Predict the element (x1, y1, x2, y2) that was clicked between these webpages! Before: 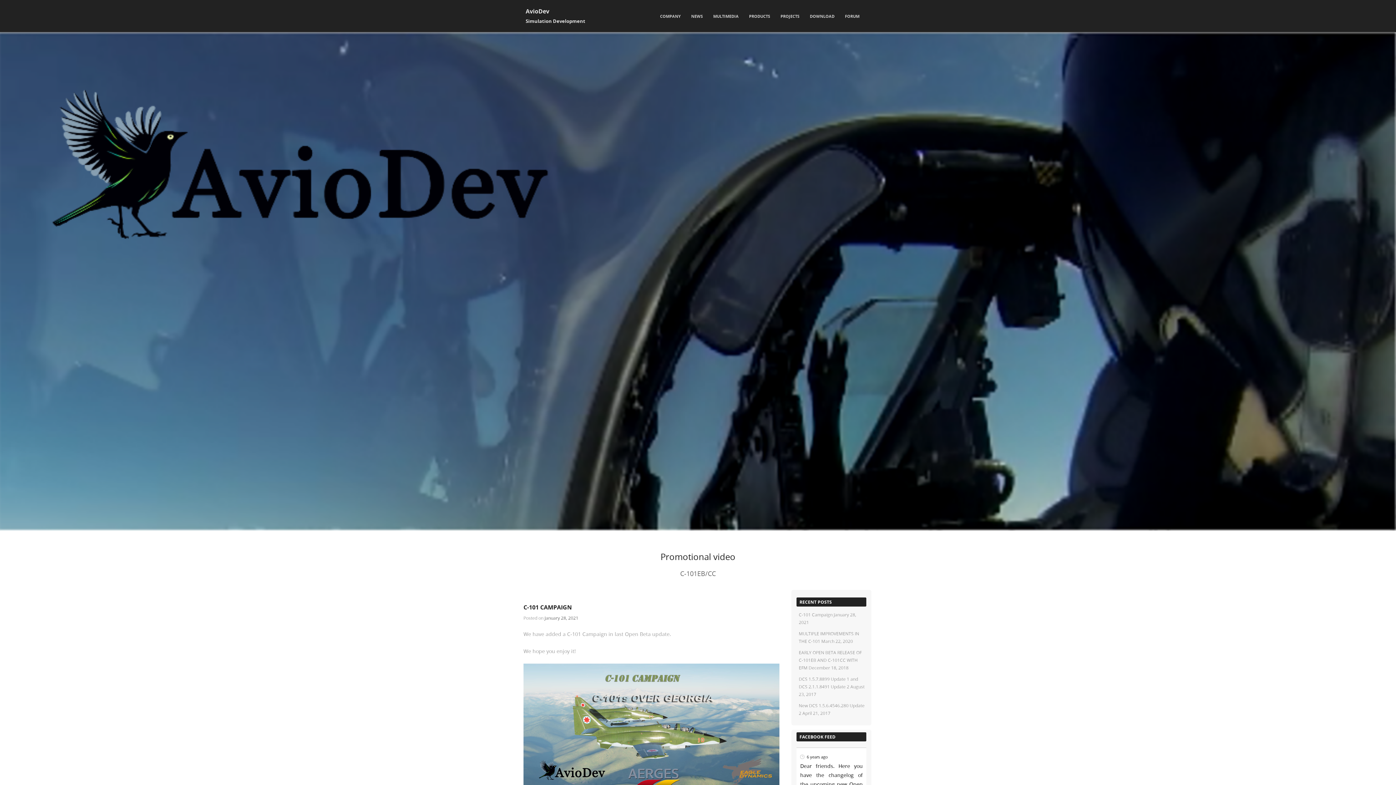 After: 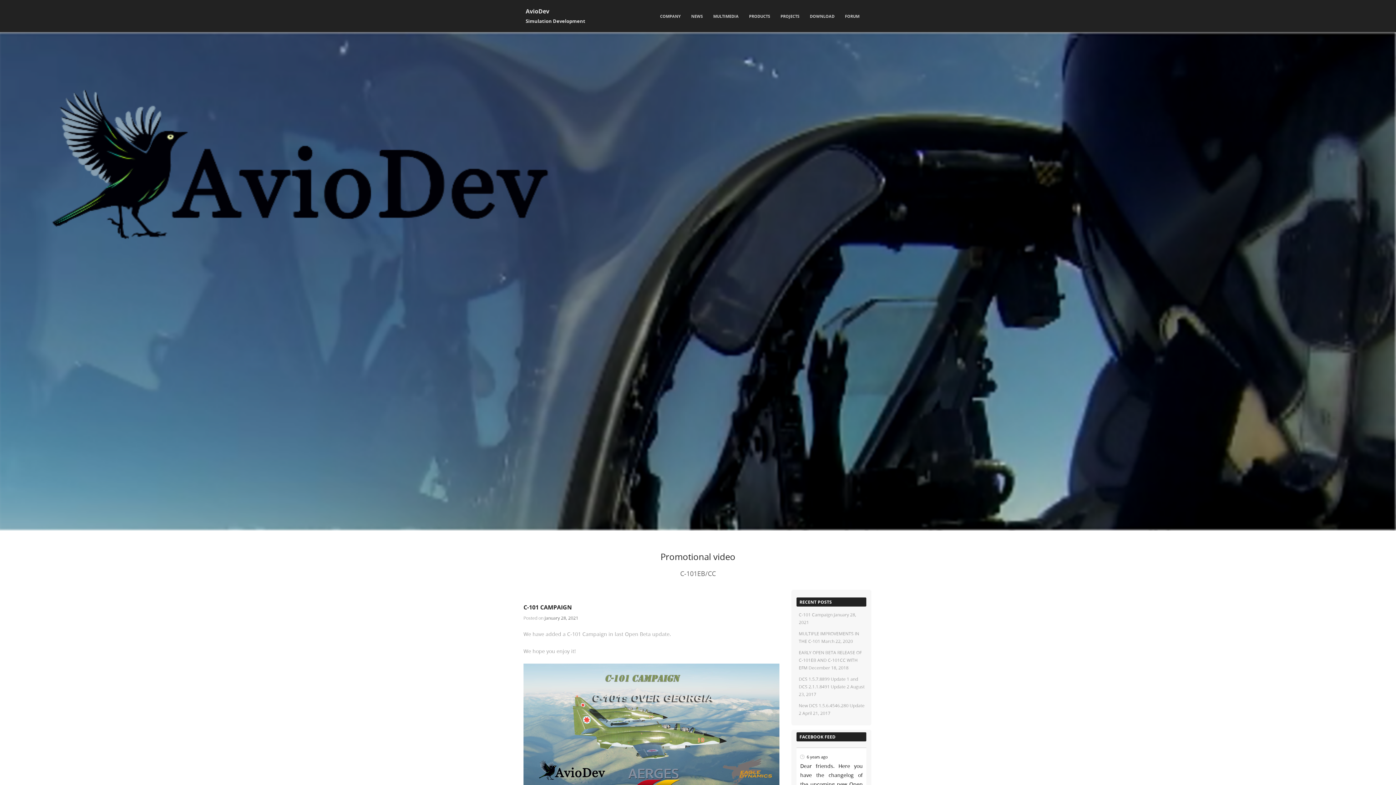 Action: bbox: (525, 7, 549, 15) label: AvioDev